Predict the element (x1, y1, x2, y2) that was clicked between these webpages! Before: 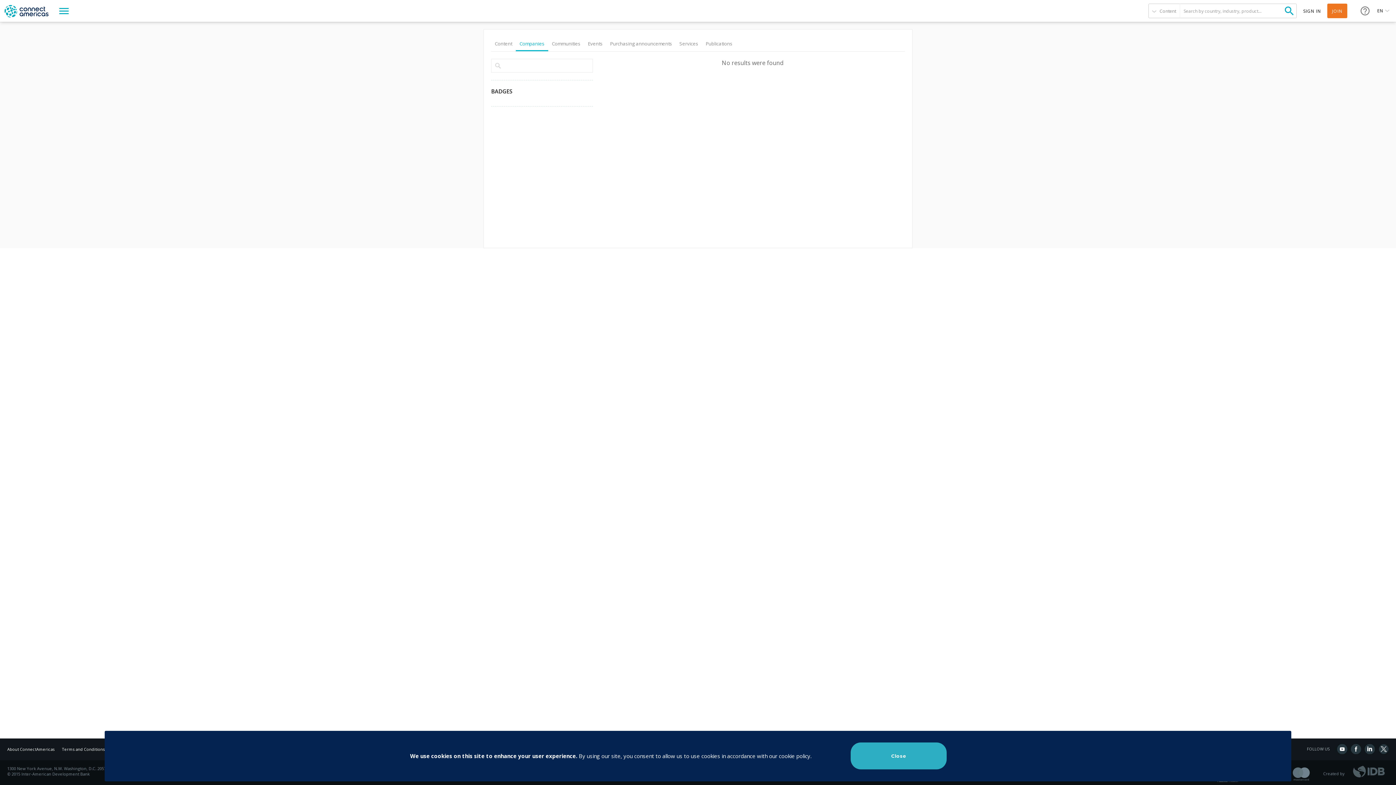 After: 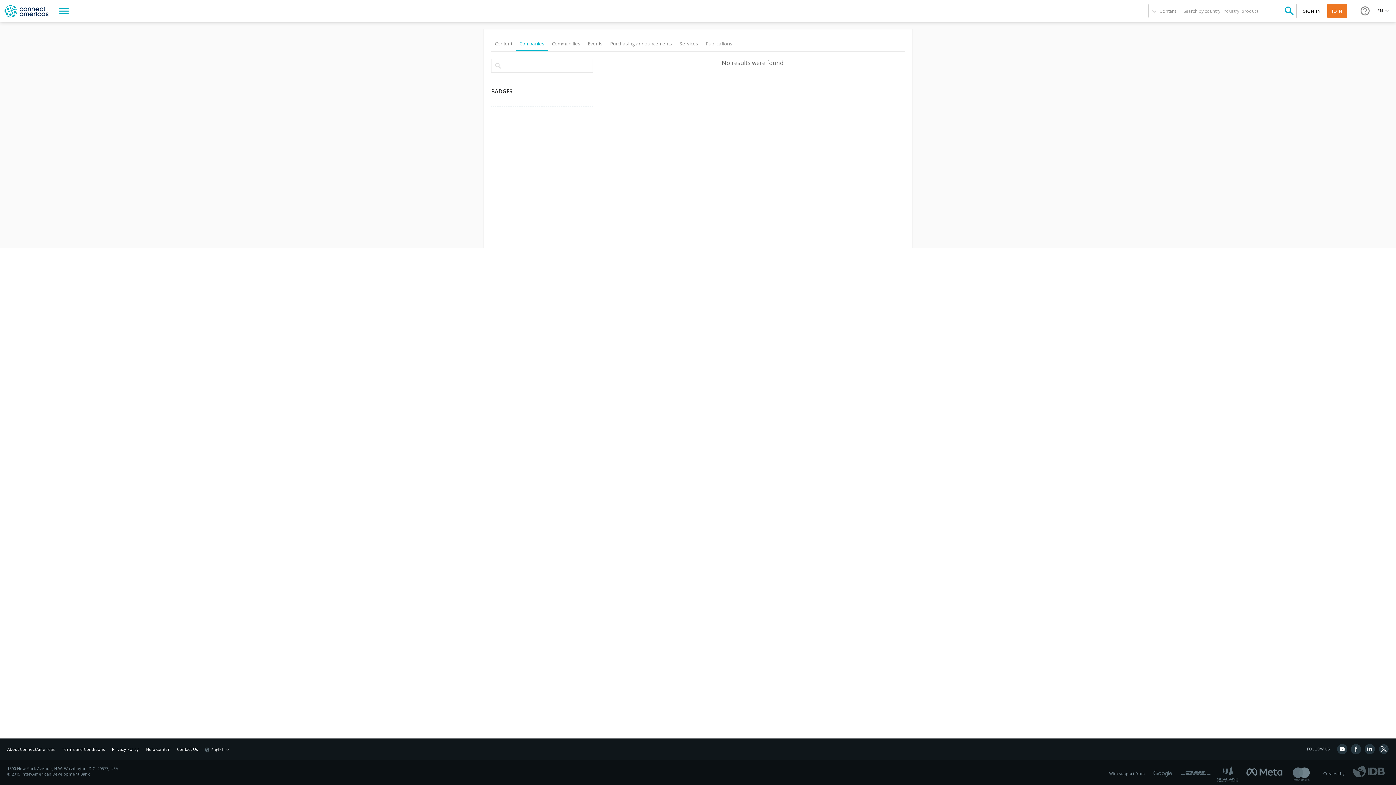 Action: label: Close bbox: (850, 742, 946, 769)